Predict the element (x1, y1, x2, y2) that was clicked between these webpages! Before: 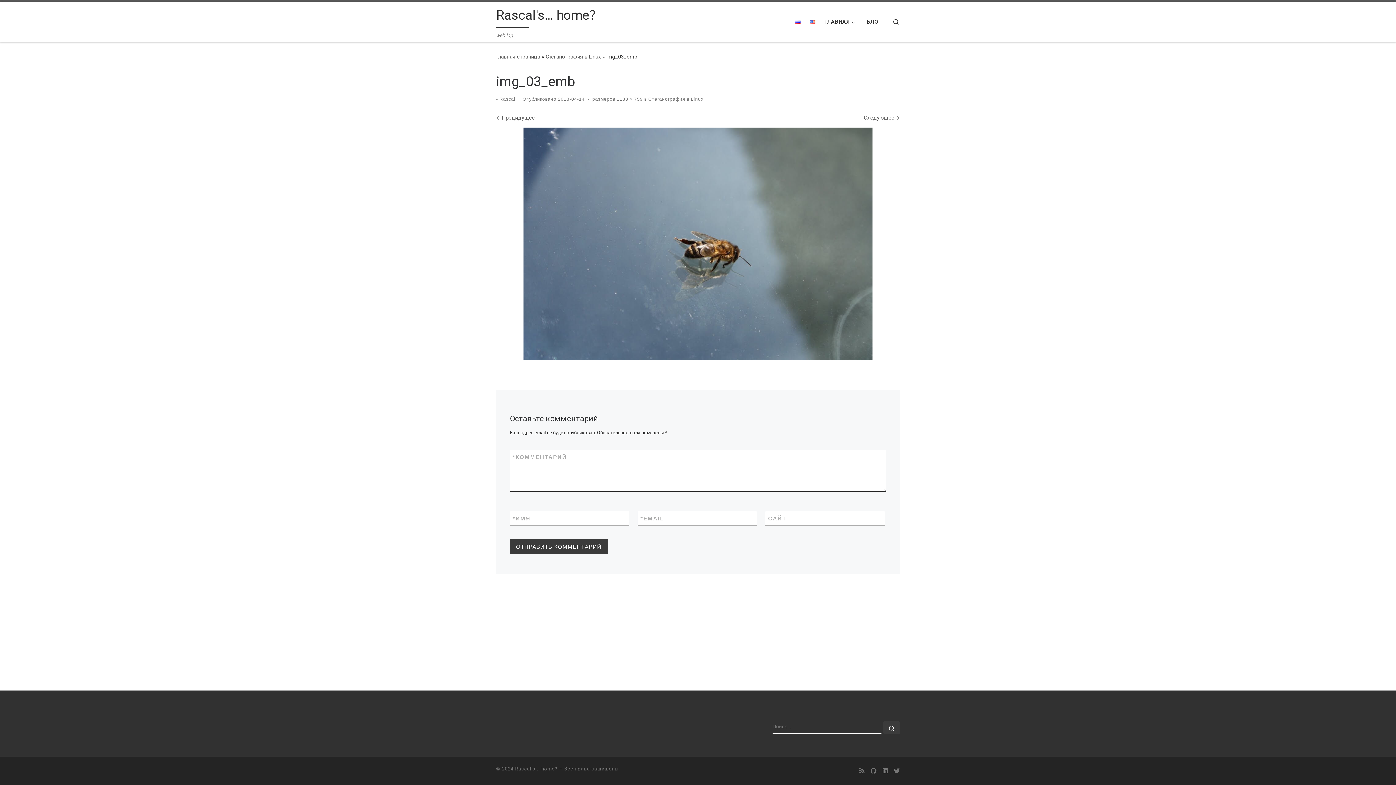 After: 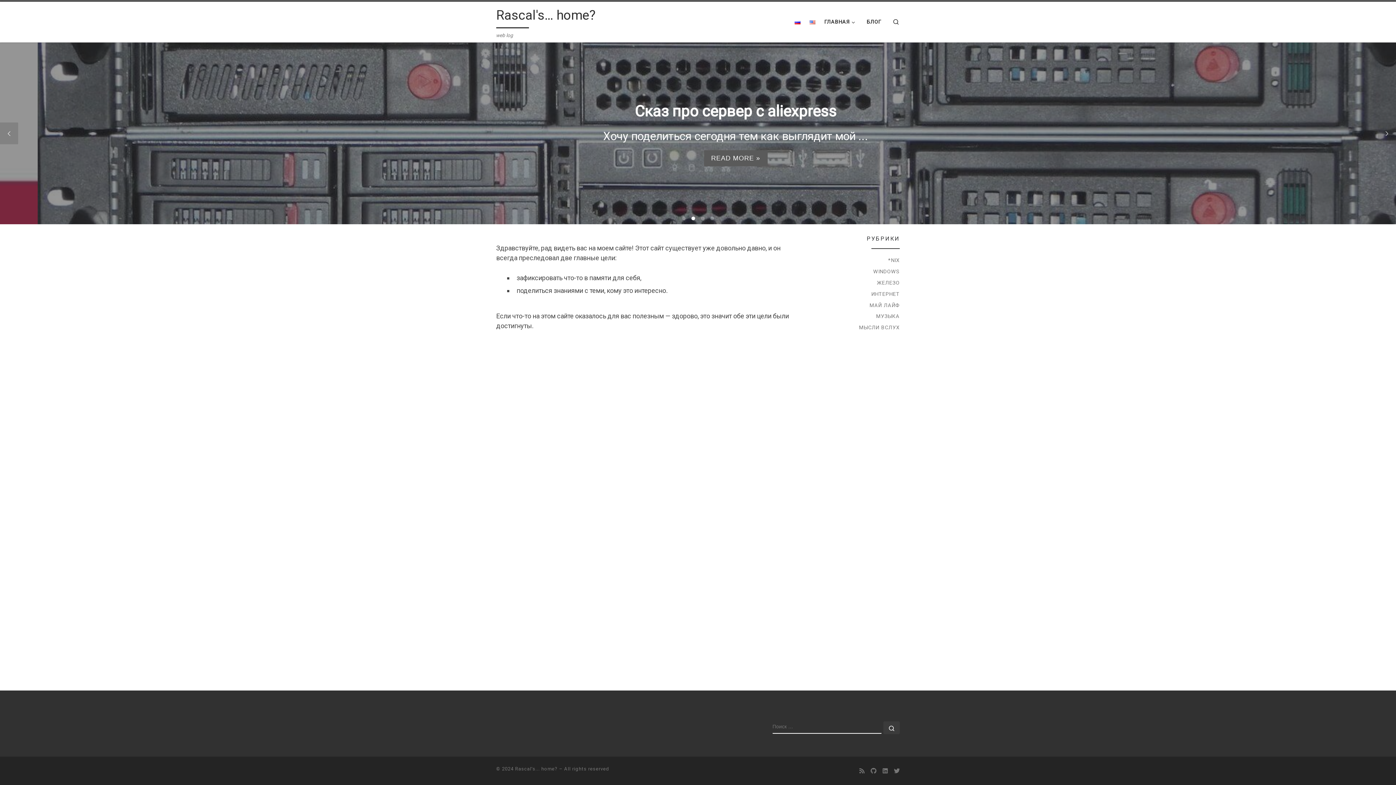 Action: bbox: (496, 53, 540, 59) label: Главная страница